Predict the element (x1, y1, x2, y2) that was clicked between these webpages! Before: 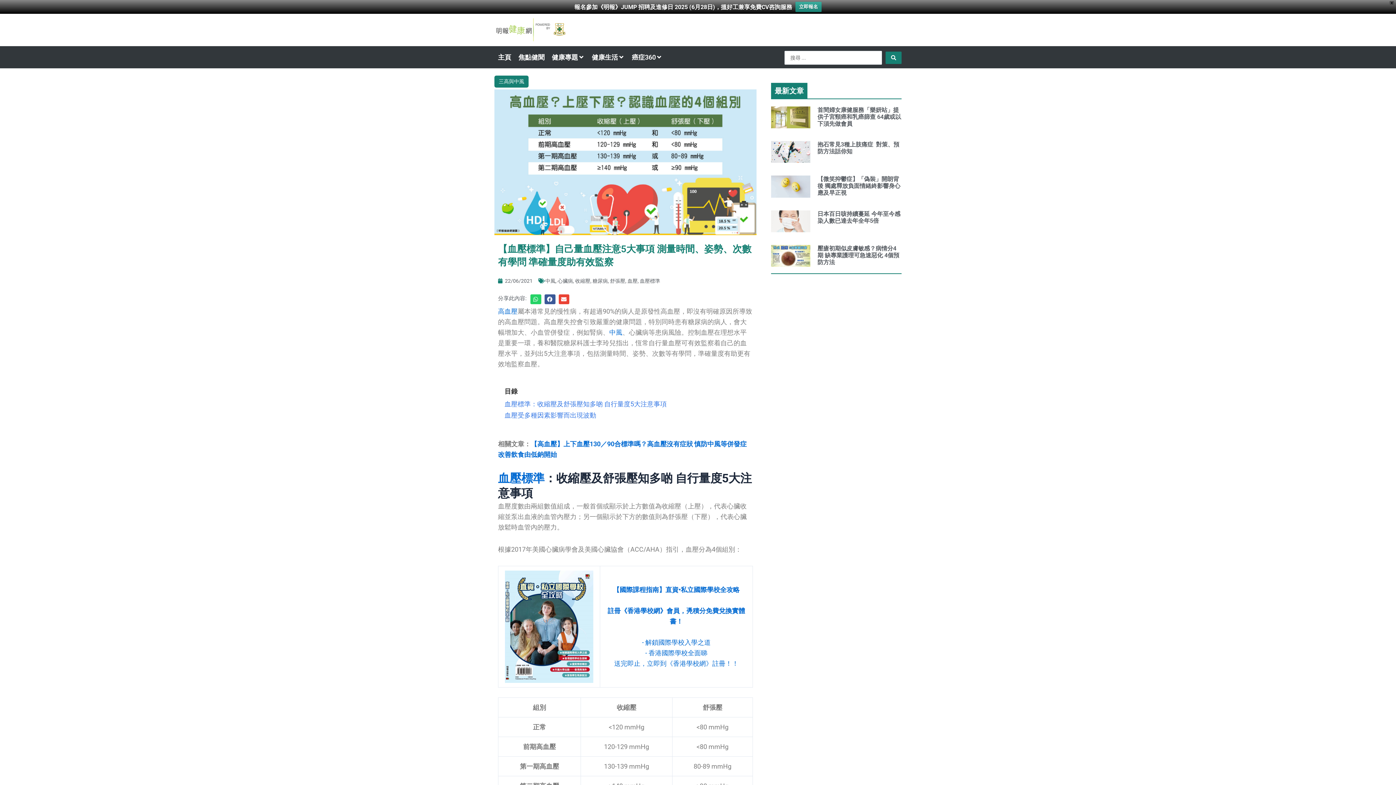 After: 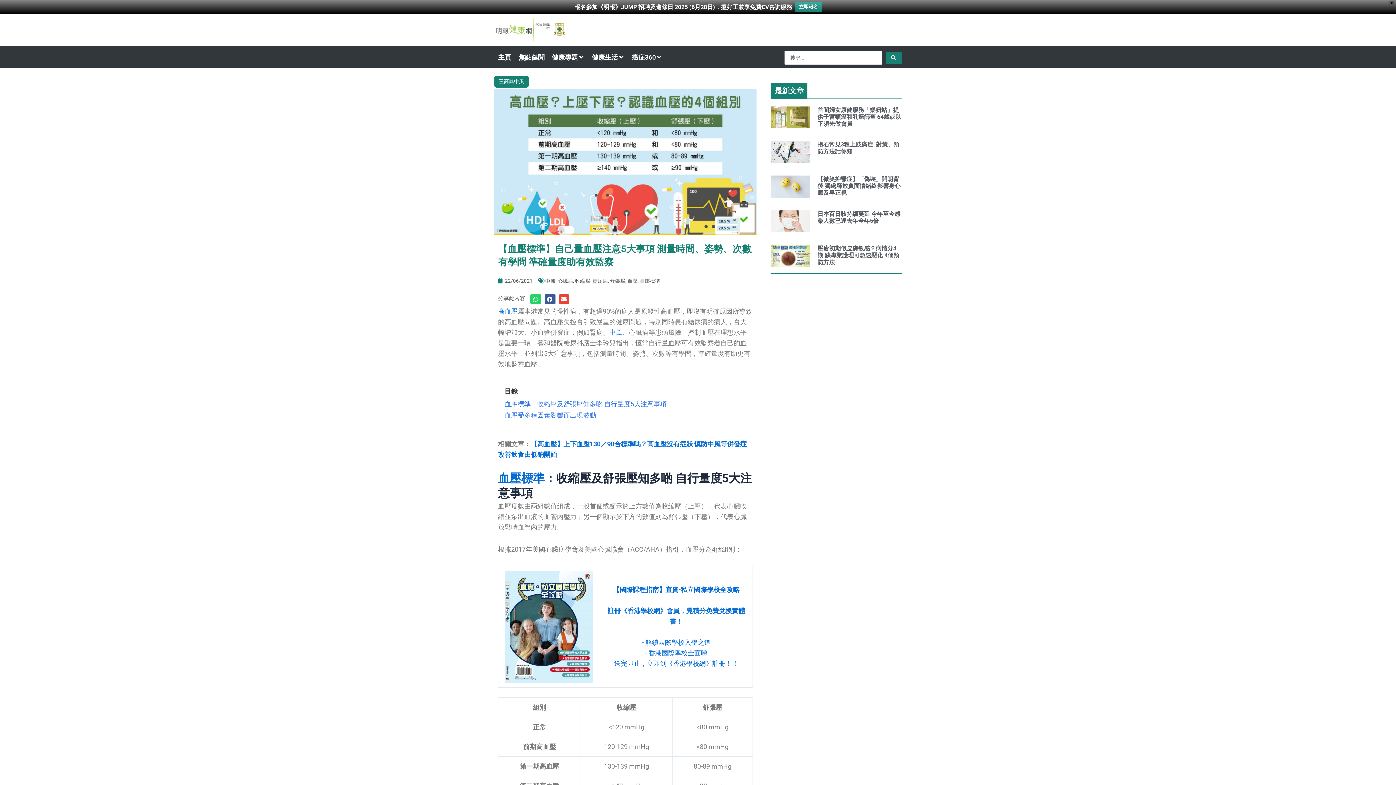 Action: label: 立即報名 bbox: (795, 1, 821, 12)